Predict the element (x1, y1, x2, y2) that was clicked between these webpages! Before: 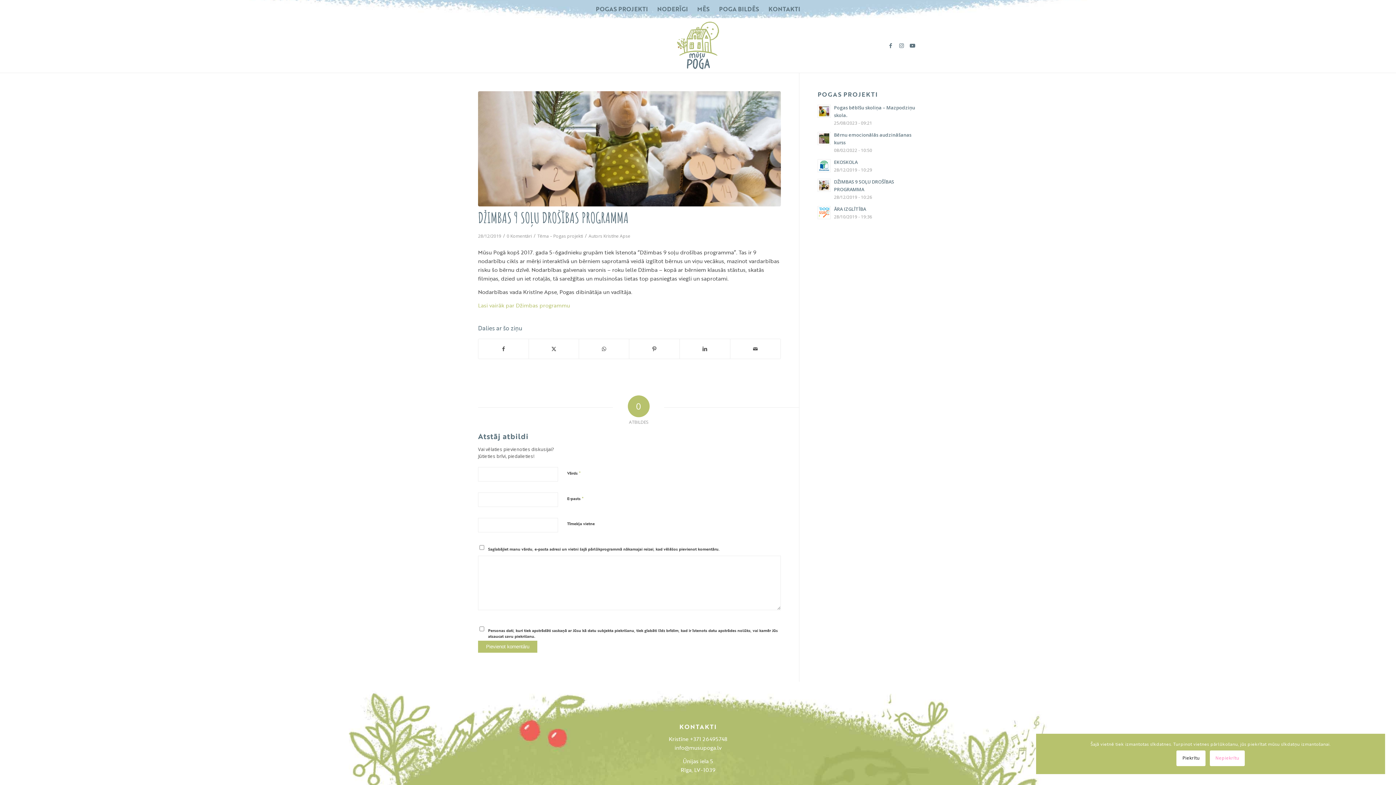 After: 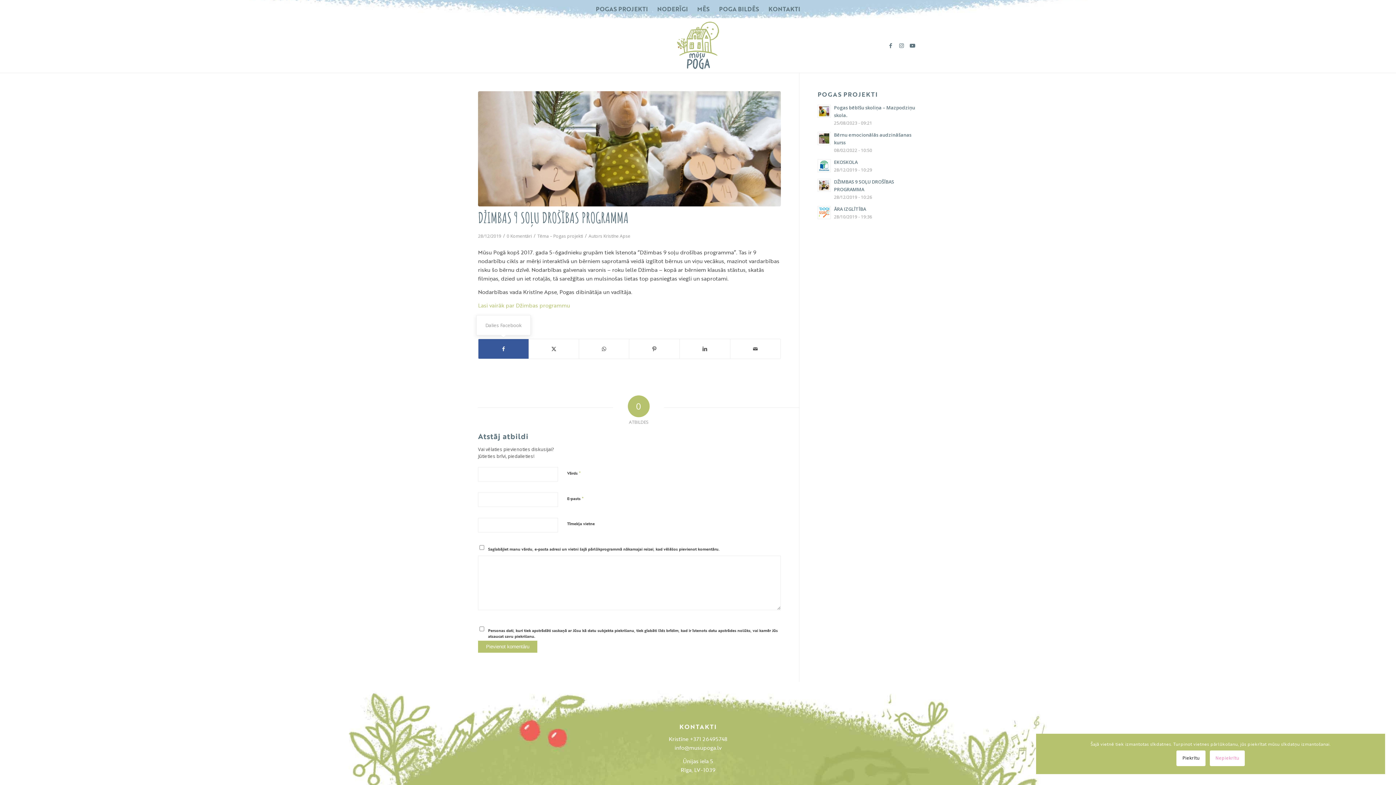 Action: bbox: (478, 339, 528, 358) label: Dalies Facebook